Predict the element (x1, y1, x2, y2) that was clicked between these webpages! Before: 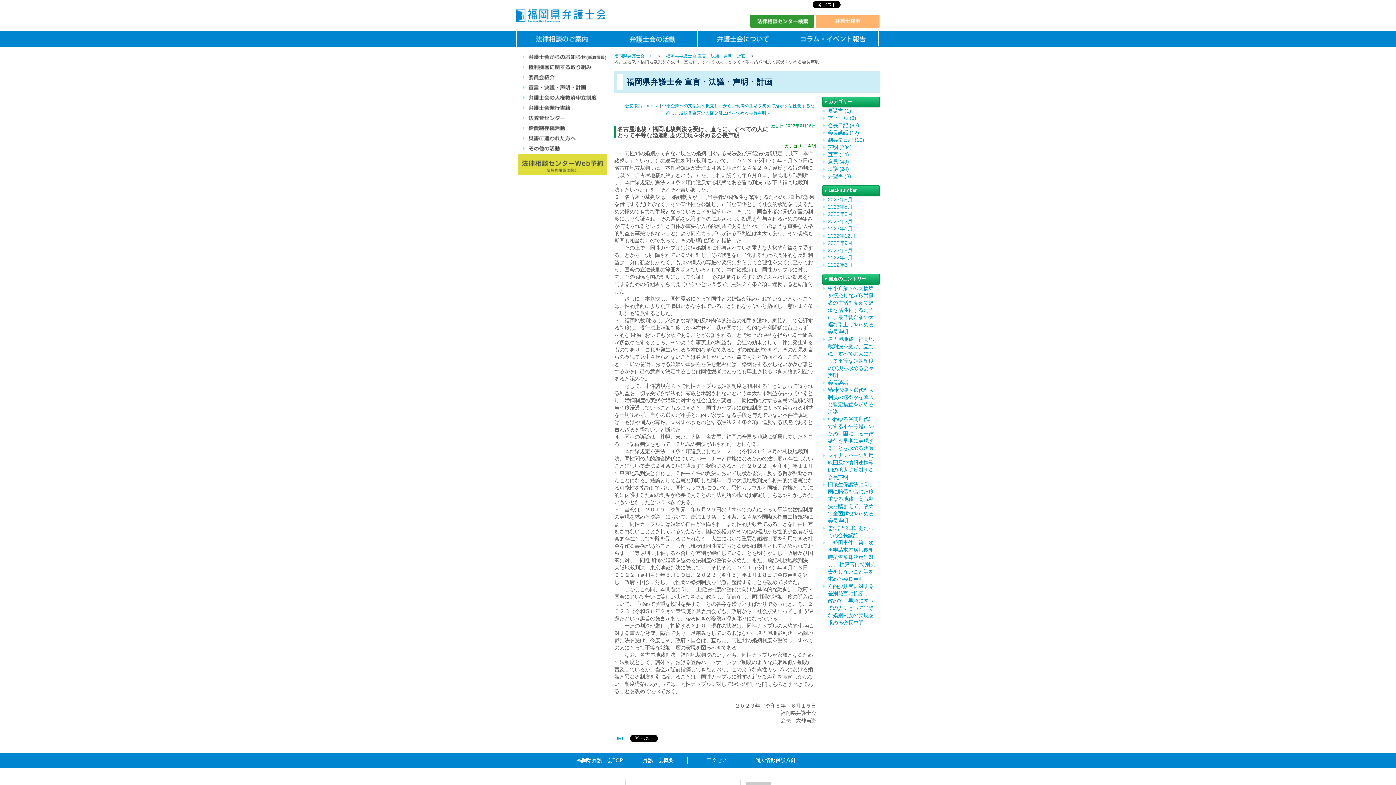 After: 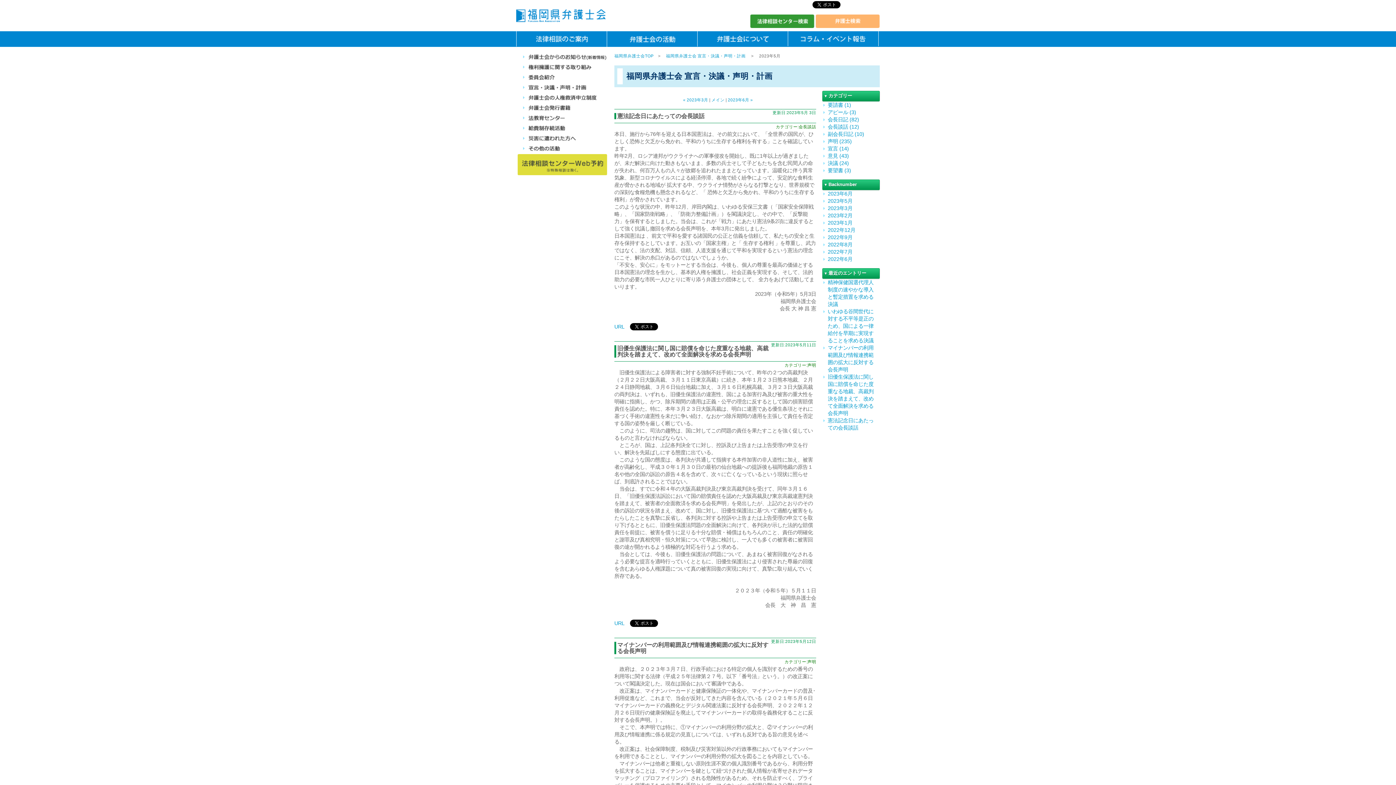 Action: label: 2023年5月 bbox: (828, 204, 852, 209)